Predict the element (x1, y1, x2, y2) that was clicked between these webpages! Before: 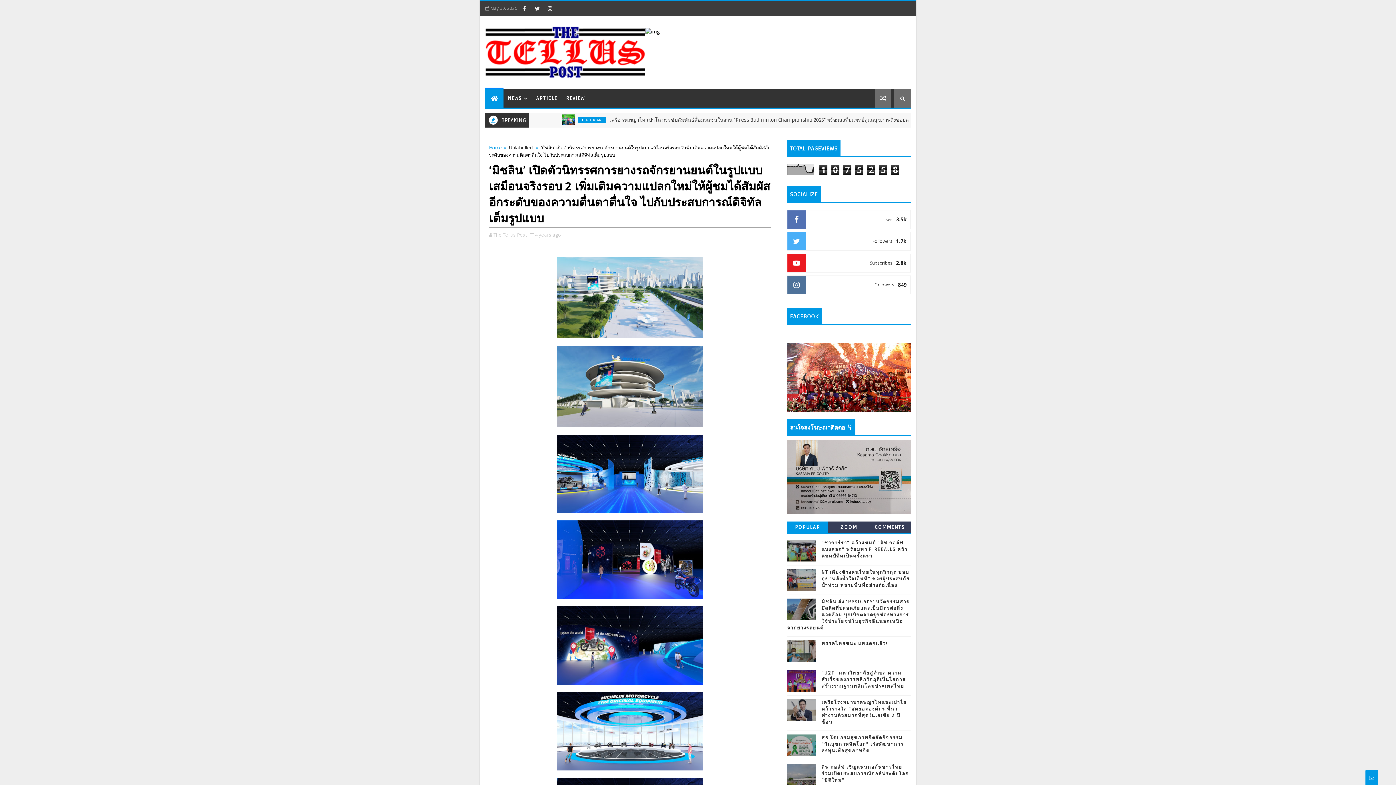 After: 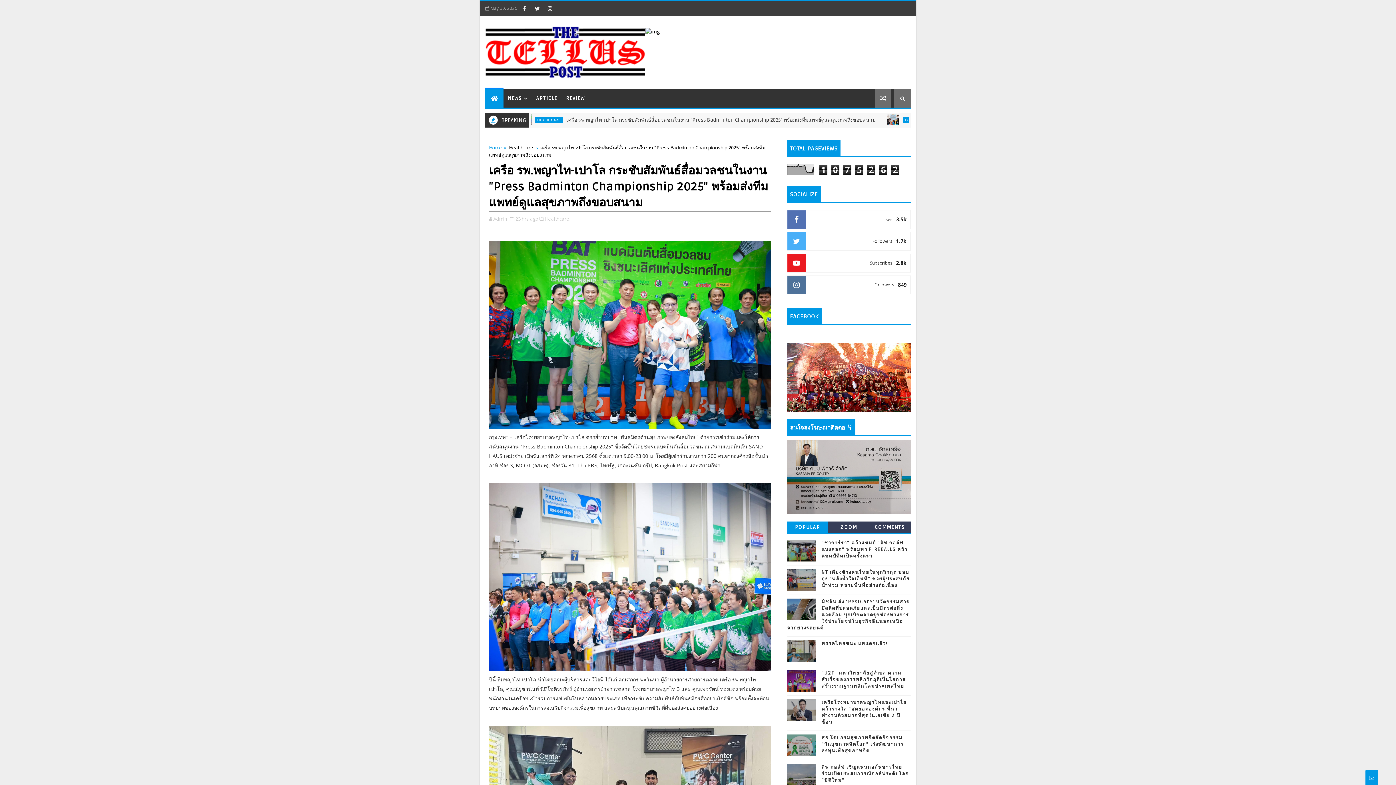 Action: bbox: (875, 89, 891, 107)